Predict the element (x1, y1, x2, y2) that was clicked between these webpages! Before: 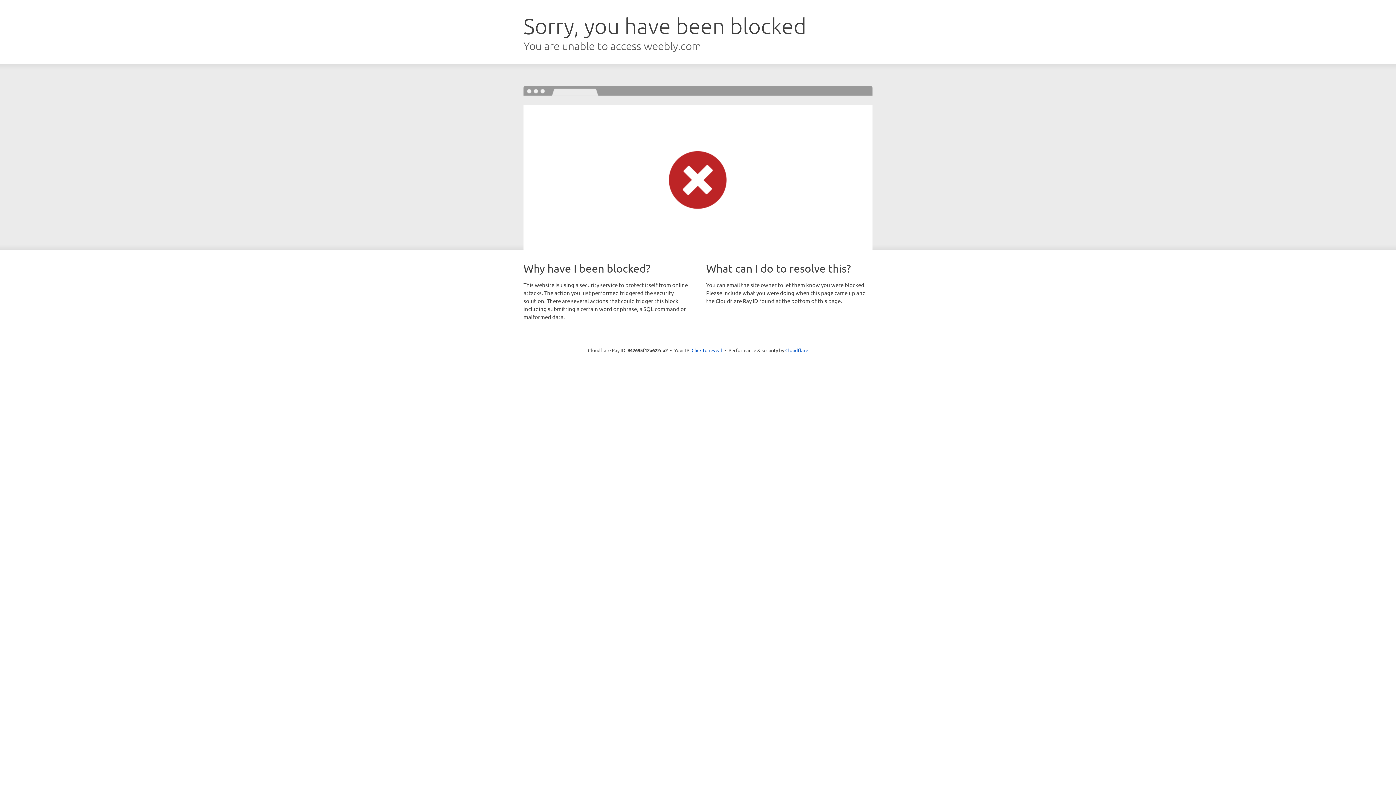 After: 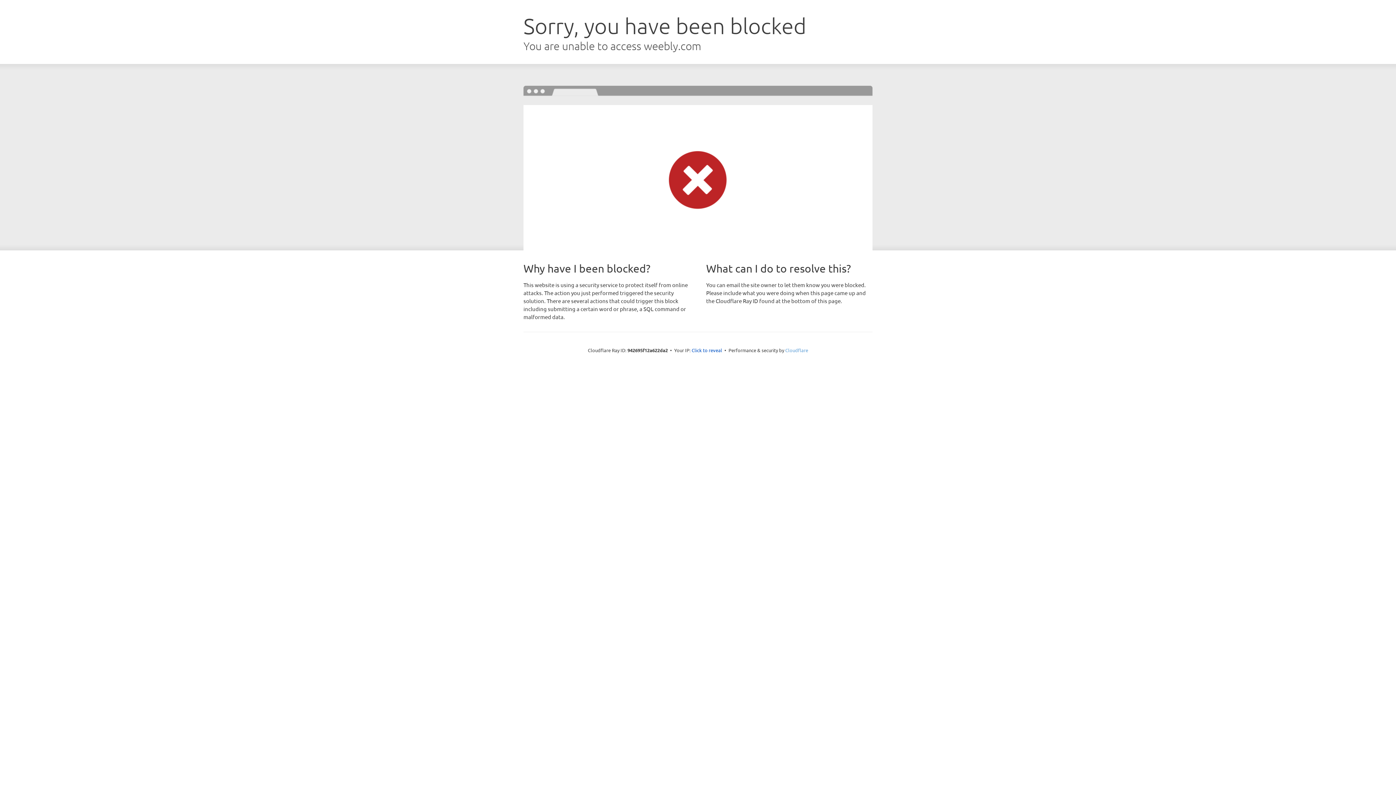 Action: bbox: (785, 347, 808, 353) label: Cloudflare